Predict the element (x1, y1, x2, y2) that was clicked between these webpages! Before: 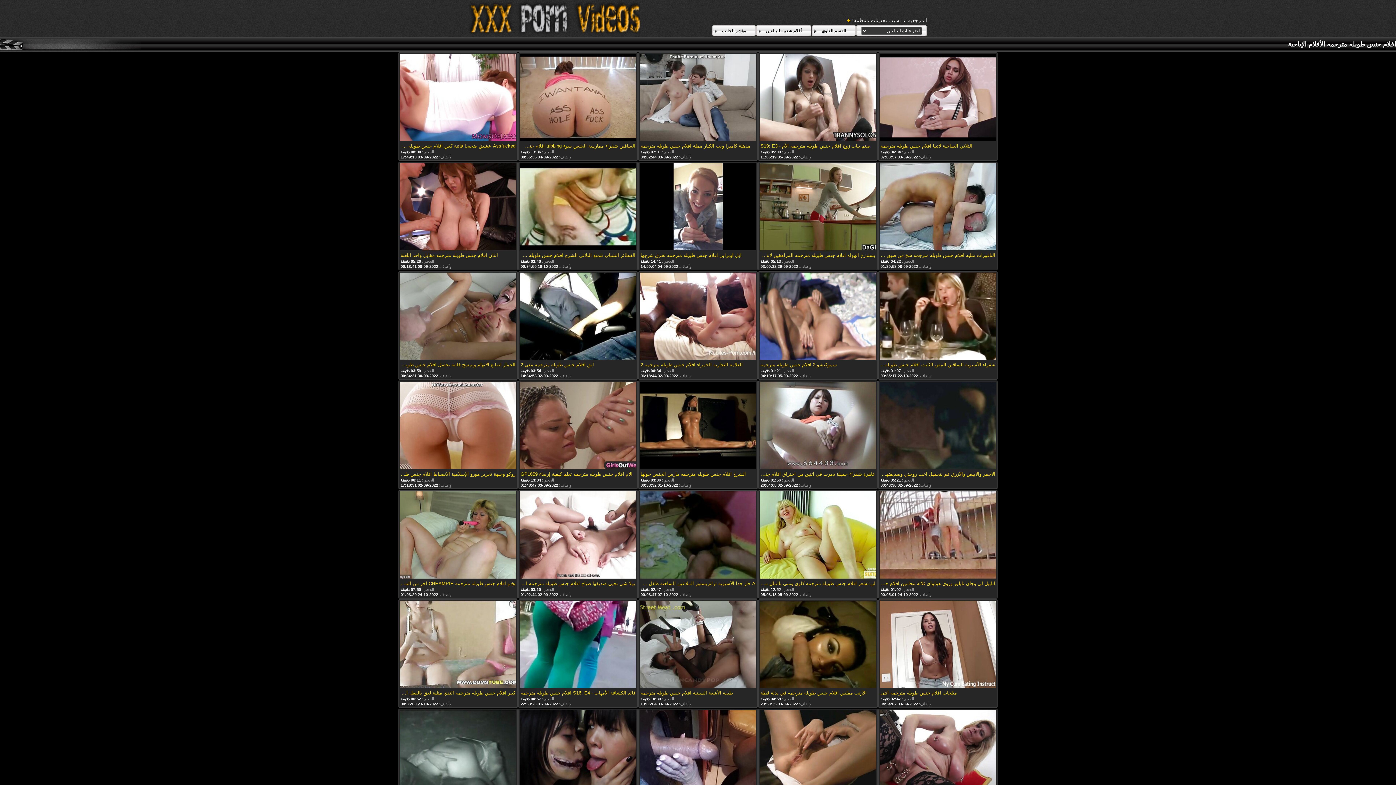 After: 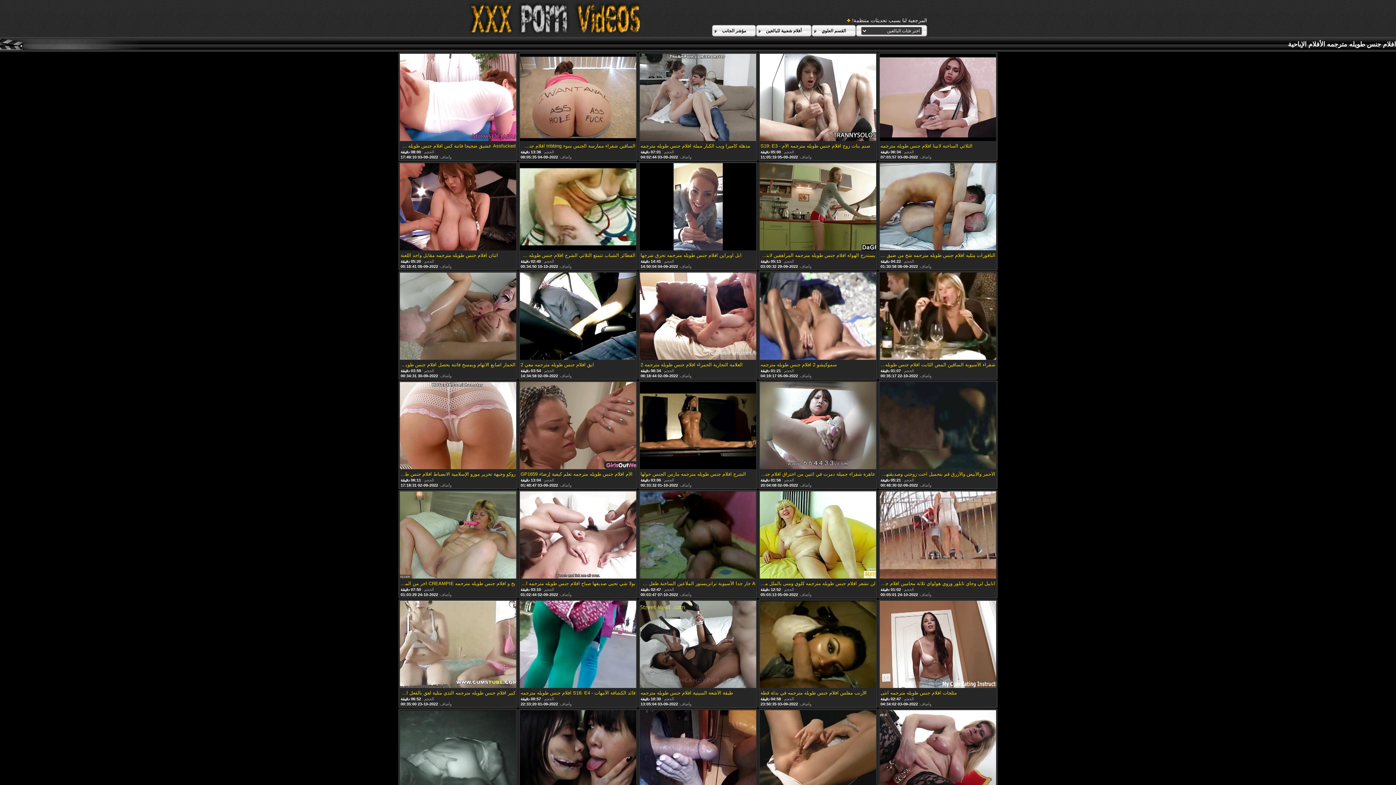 Action: bbox: (760, 601, 876, 689)